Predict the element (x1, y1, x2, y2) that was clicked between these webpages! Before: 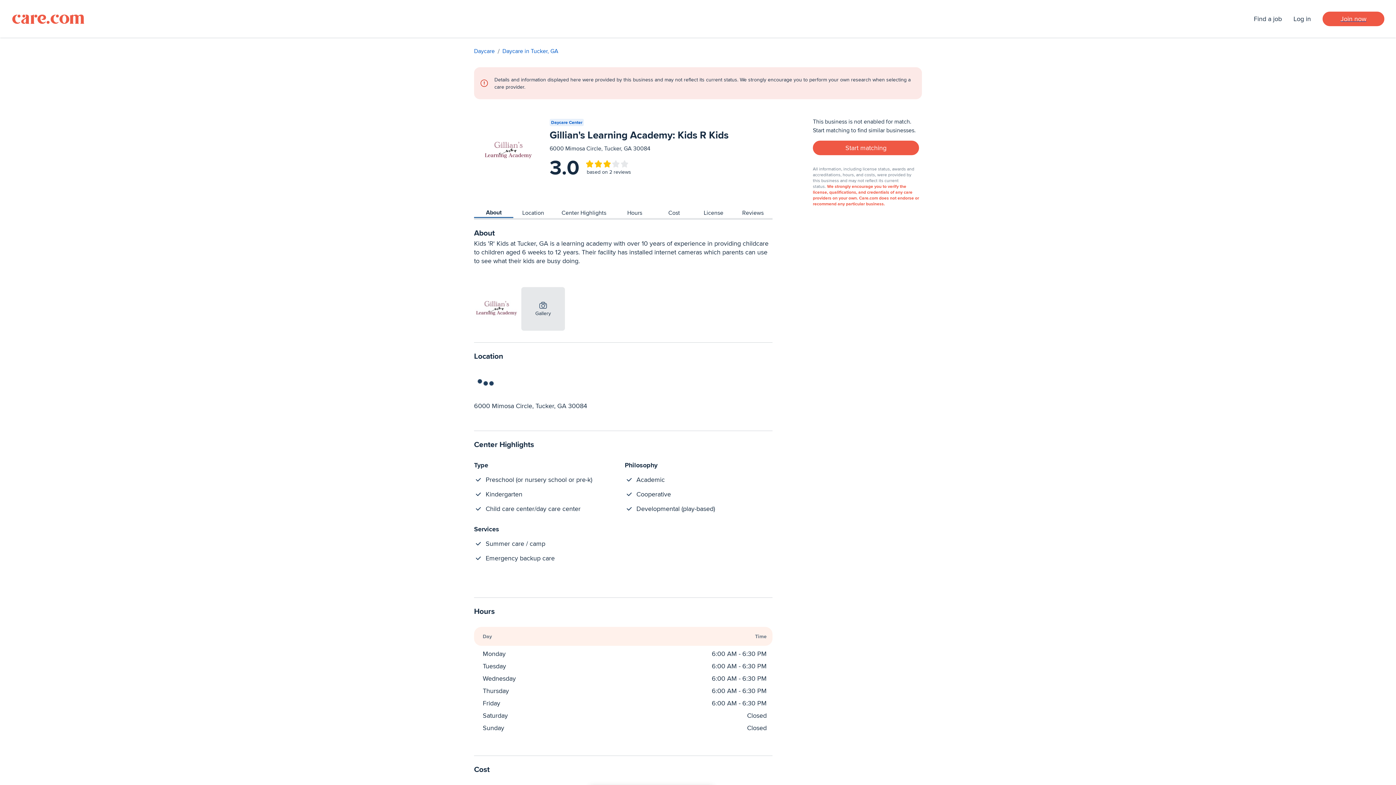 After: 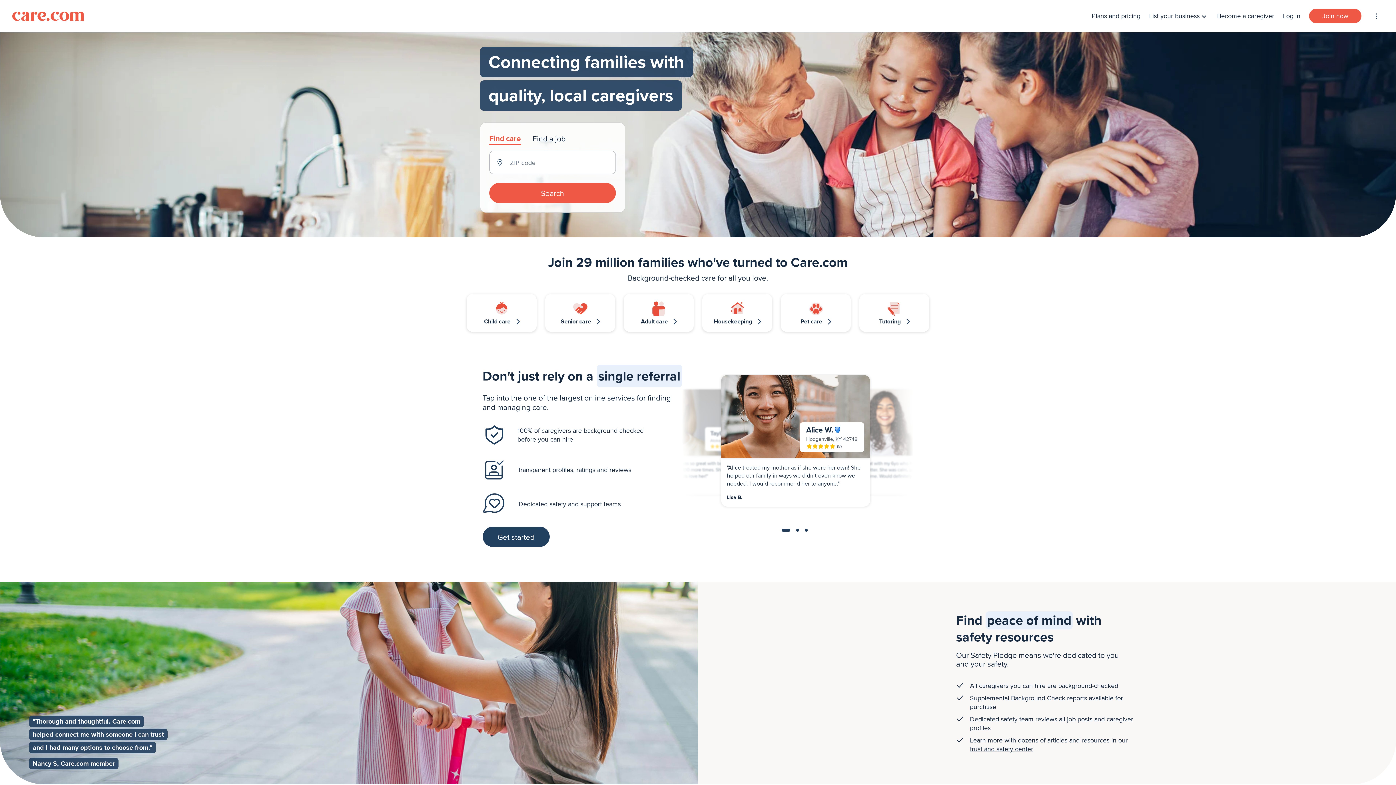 Action: bbox: (11, 13, 85, 24)